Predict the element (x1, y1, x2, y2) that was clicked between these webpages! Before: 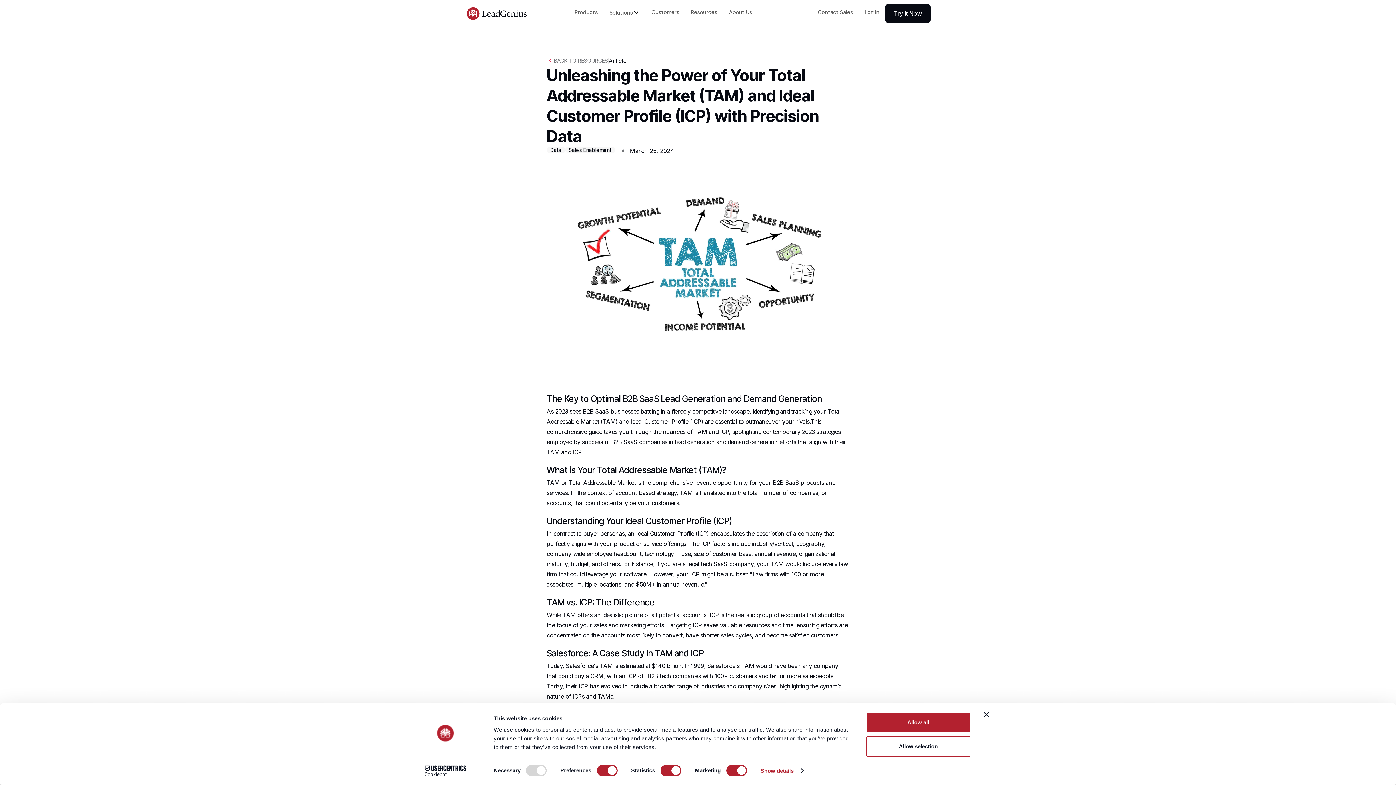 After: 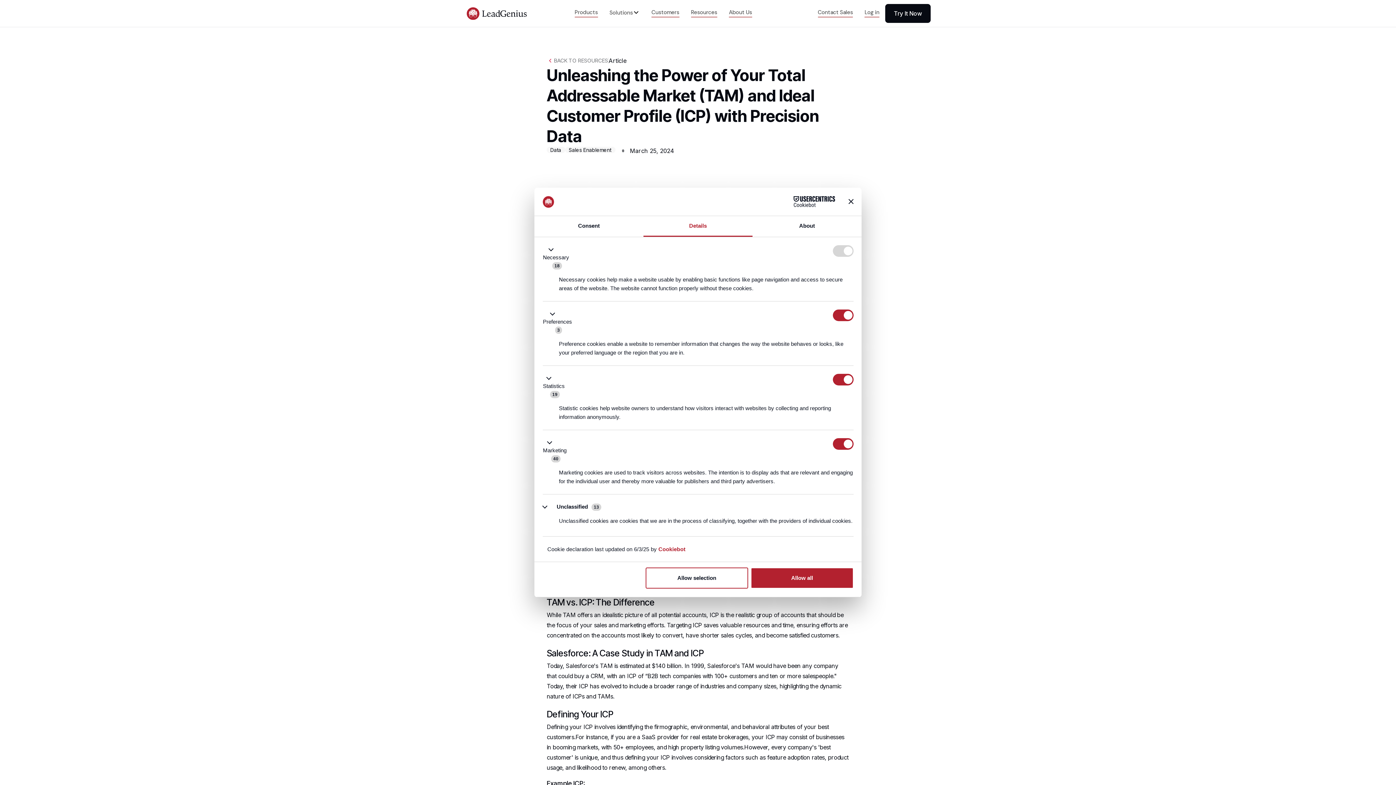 Action: bbox: (760, 765, 803, 776) label: Show details